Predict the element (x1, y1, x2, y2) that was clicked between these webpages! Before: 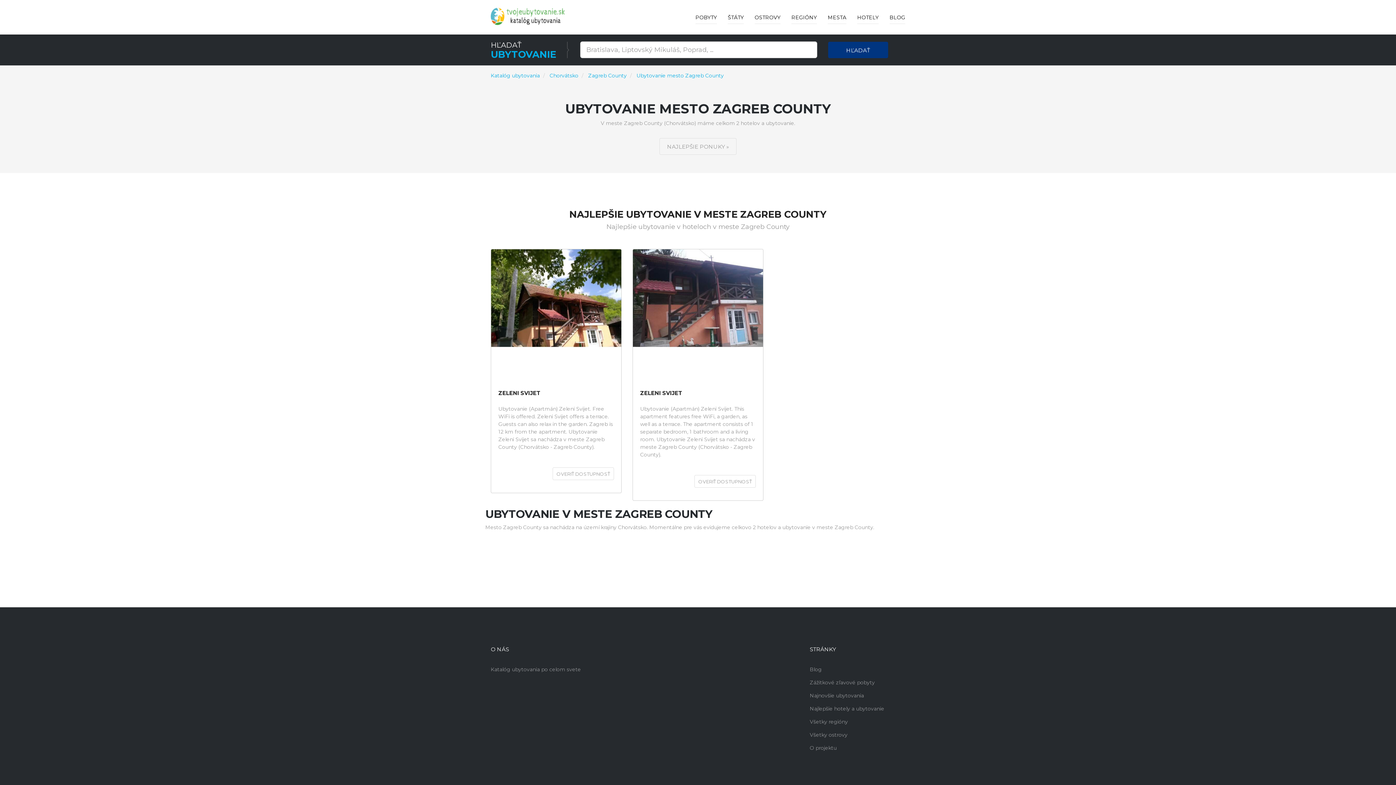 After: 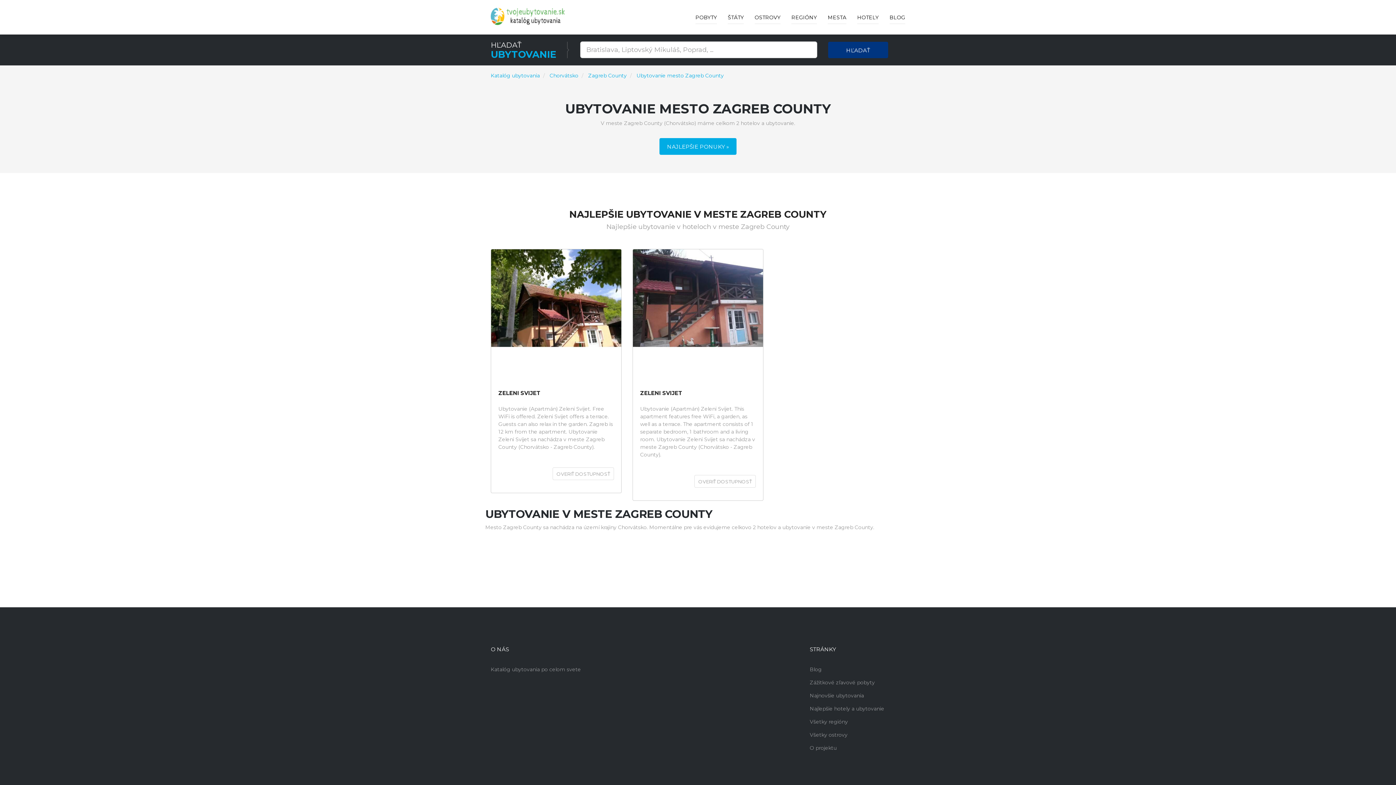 Action: bbox: (659, 138, 736, 154) label: NAJLEPŠIE PONUKY »